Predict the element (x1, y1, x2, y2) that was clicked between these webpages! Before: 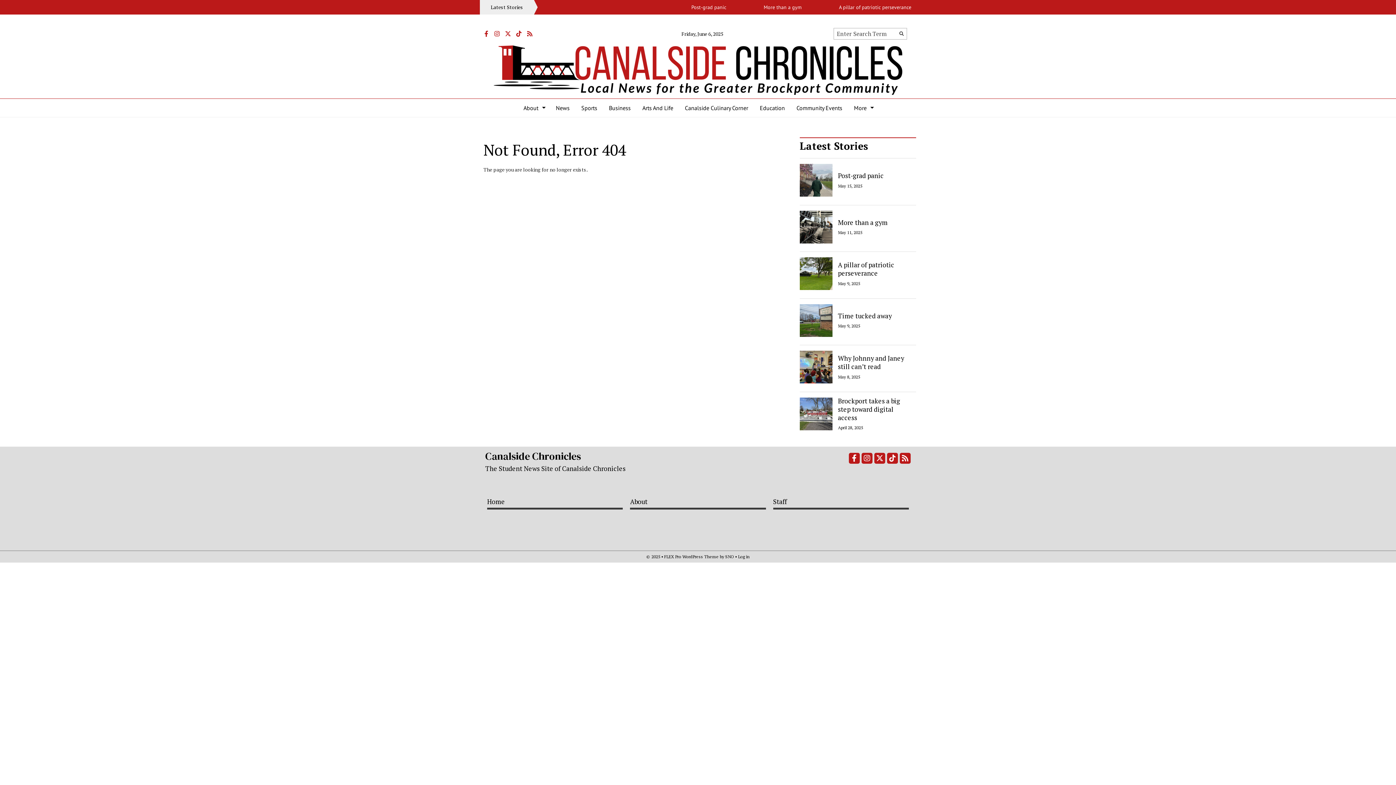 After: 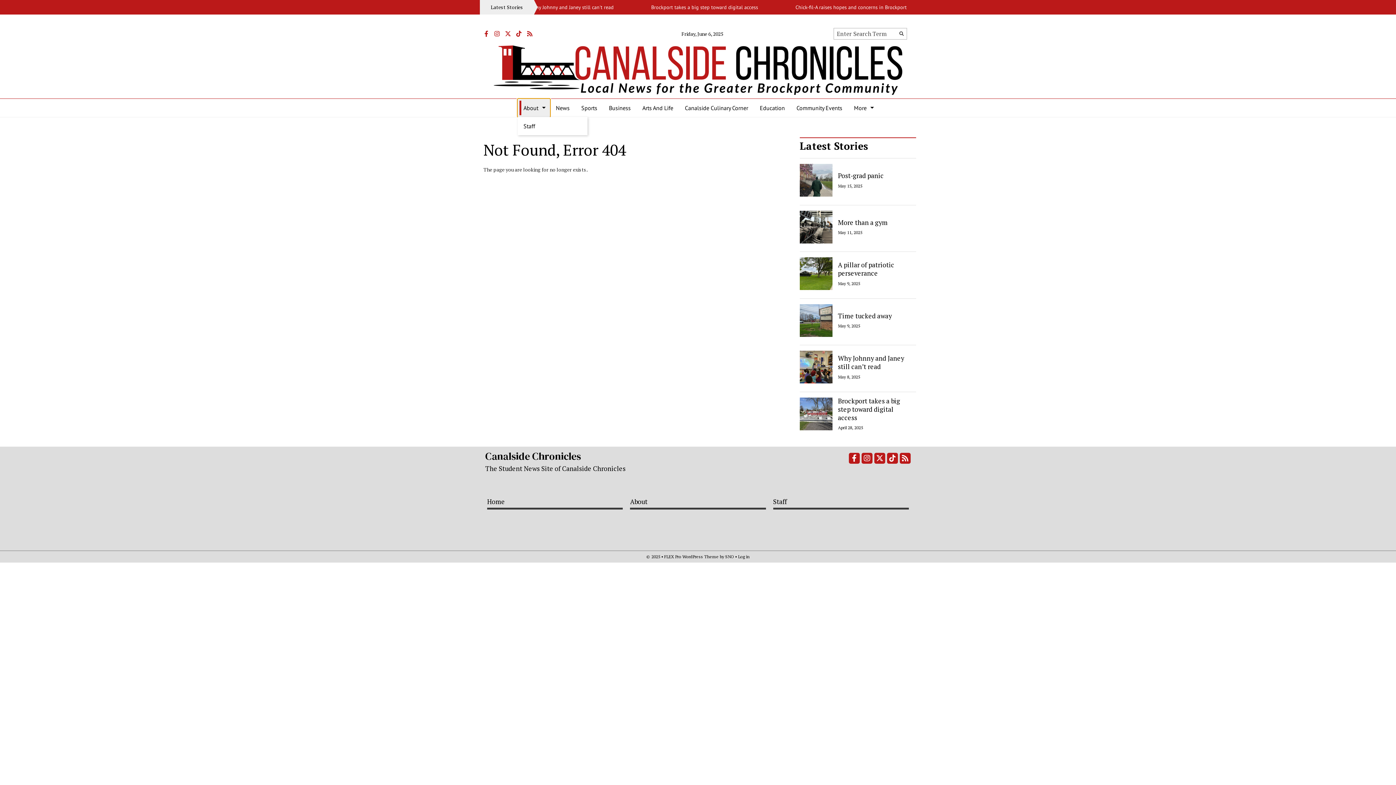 Action: label: About bbox: (517, 98, 550, 117)